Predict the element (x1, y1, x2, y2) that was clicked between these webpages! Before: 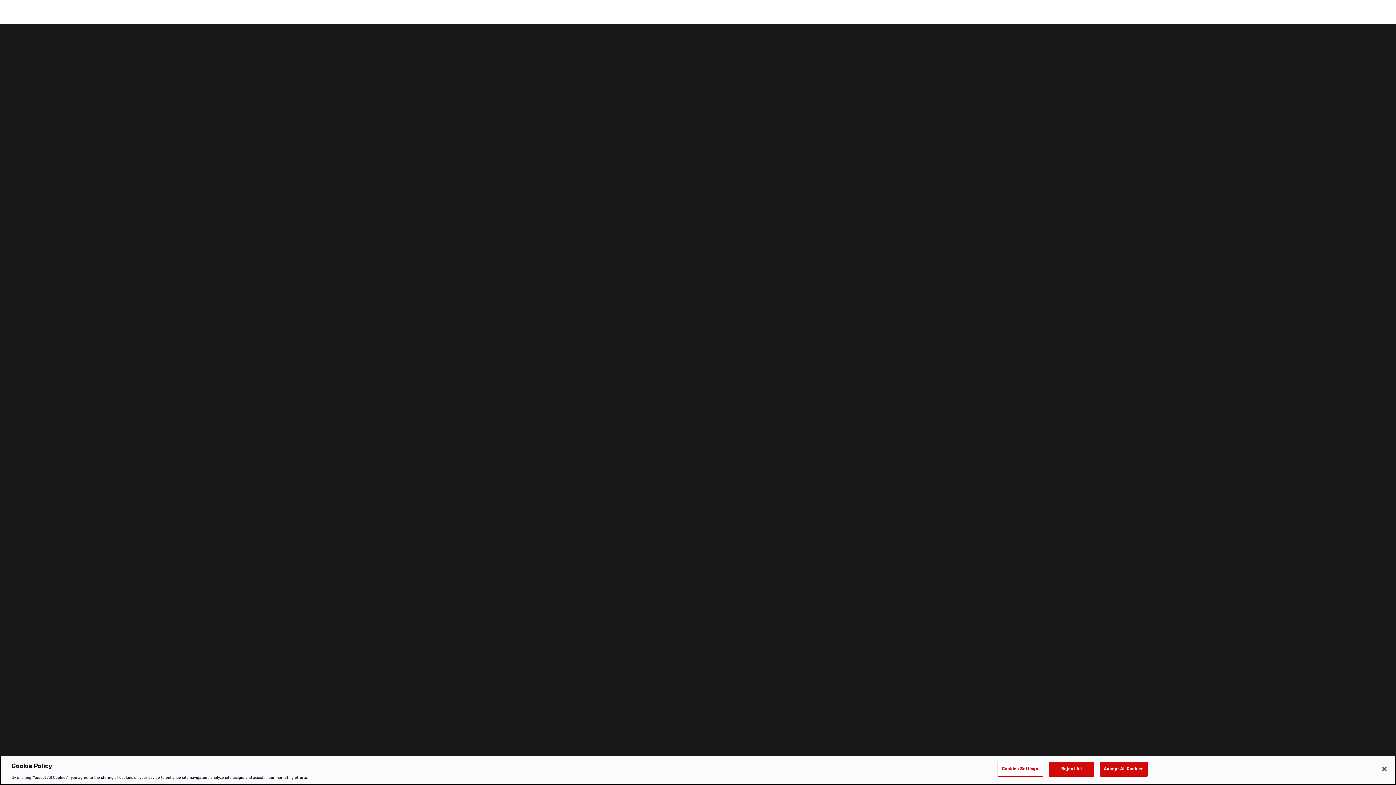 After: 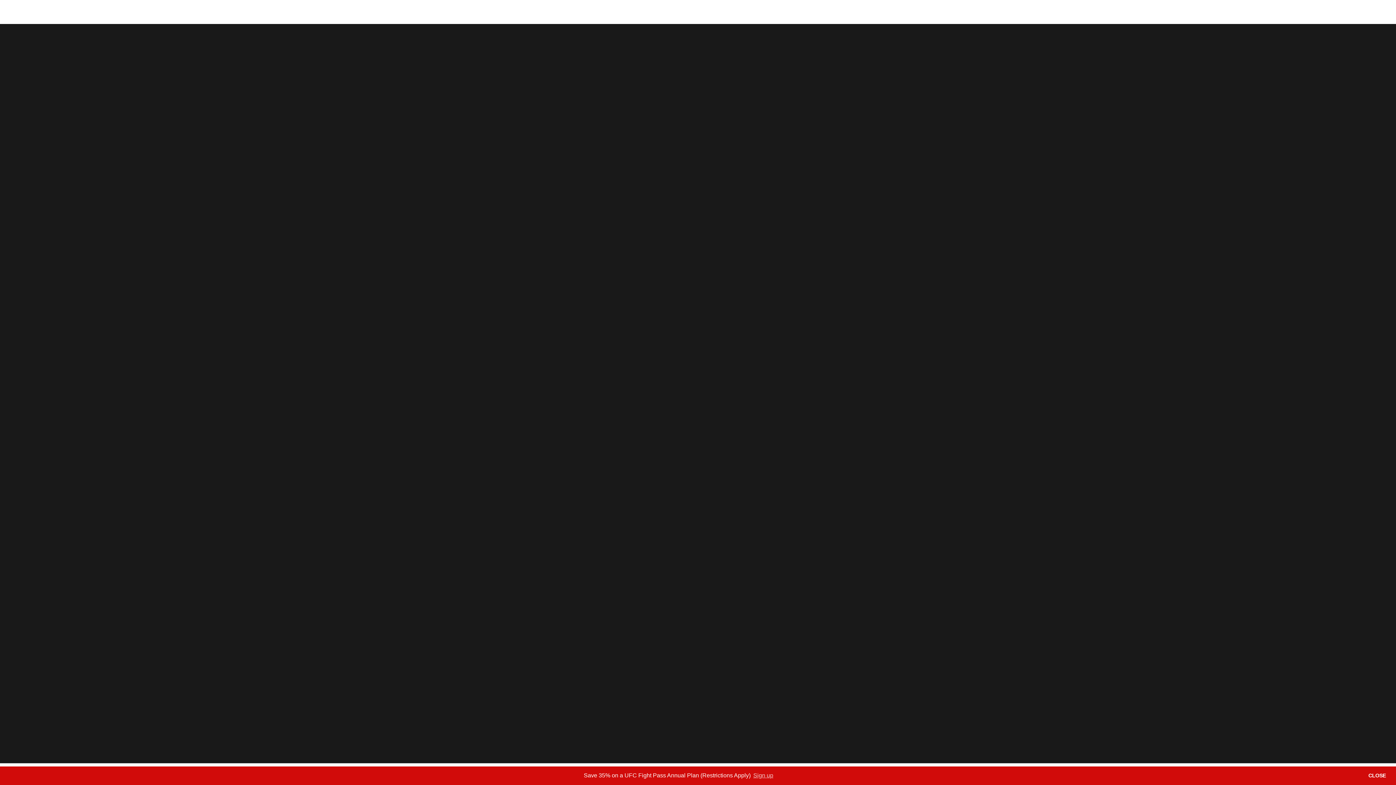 Action: bbox: (1100, 762, 1147, 776) label: Accept All Cookies